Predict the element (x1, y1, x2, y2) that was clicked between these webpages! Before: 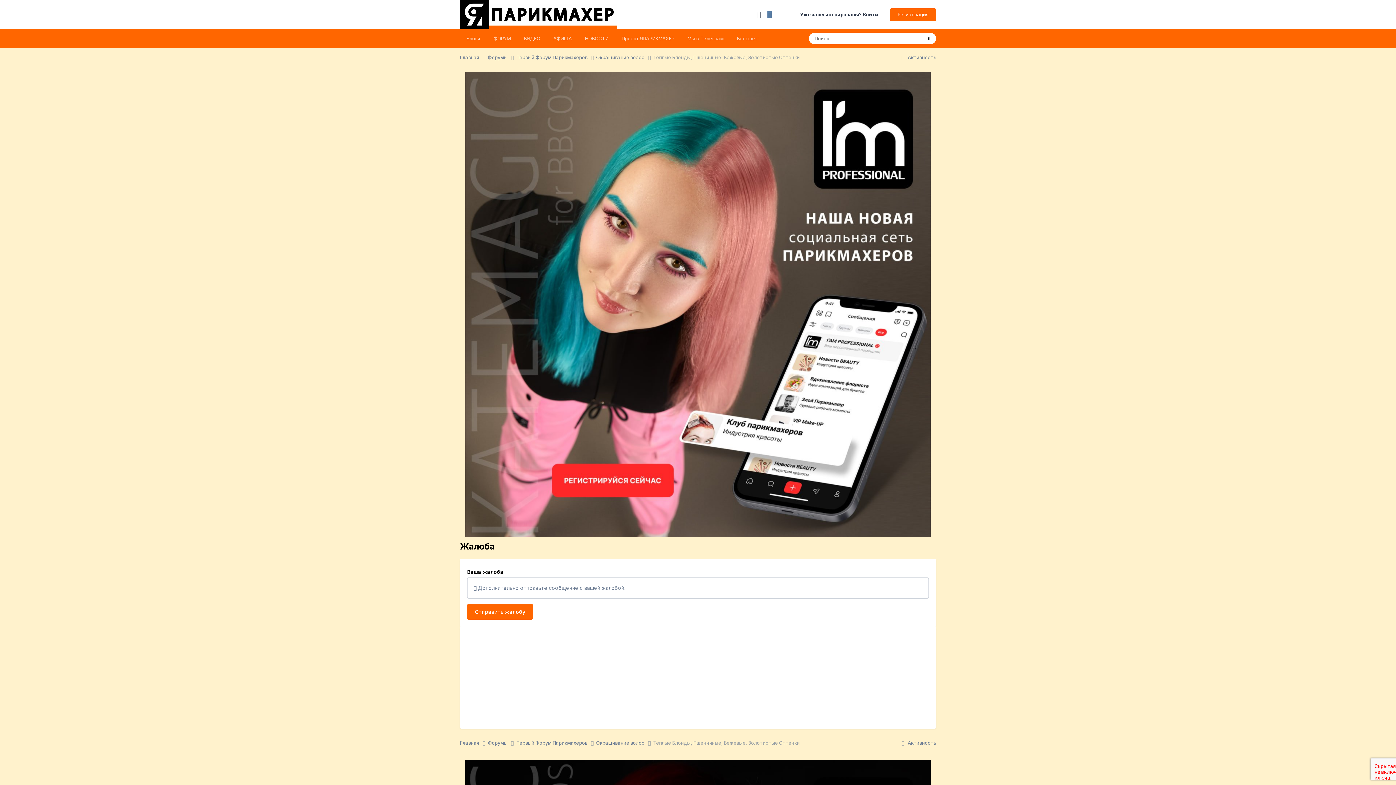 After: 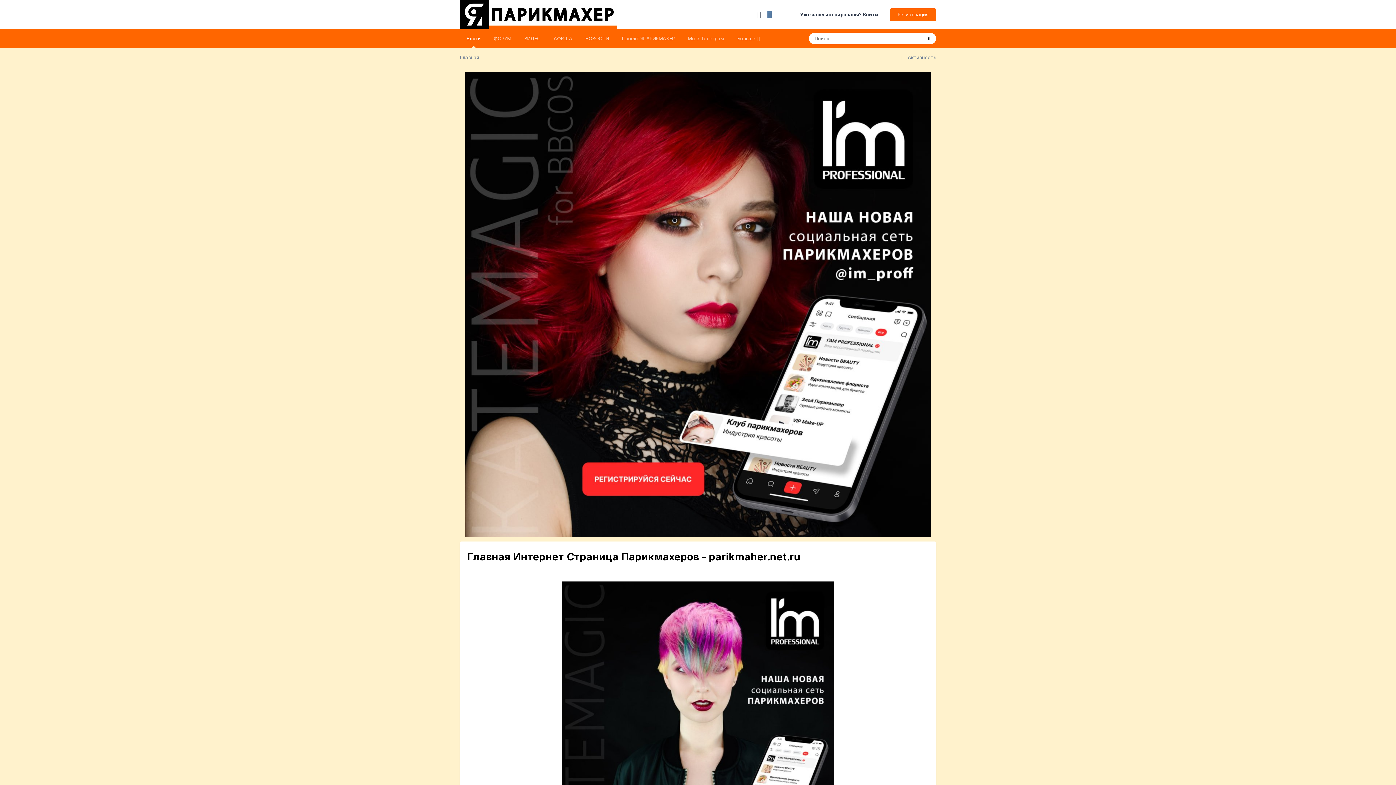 Action: label: НОВОСТИ bbox: (578, 29, 615, 48)